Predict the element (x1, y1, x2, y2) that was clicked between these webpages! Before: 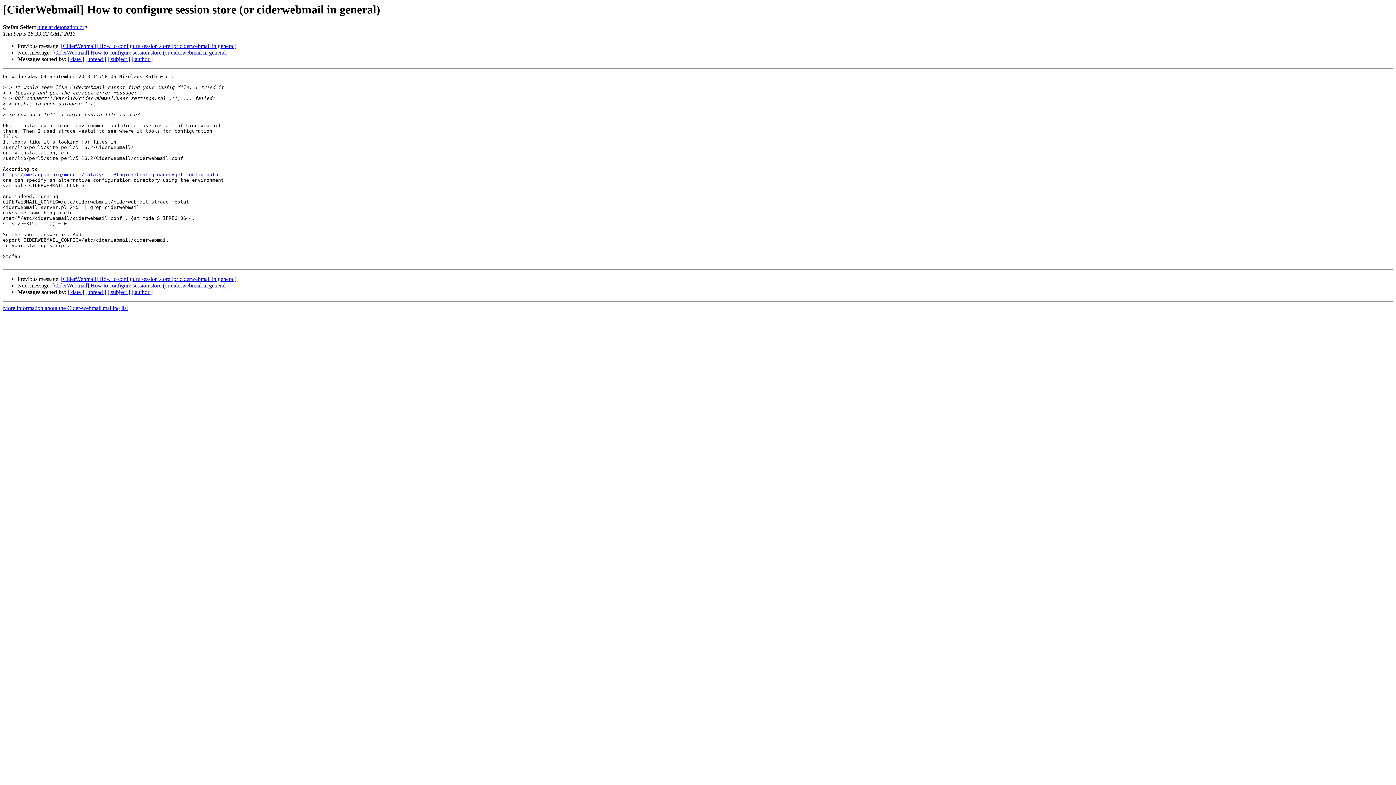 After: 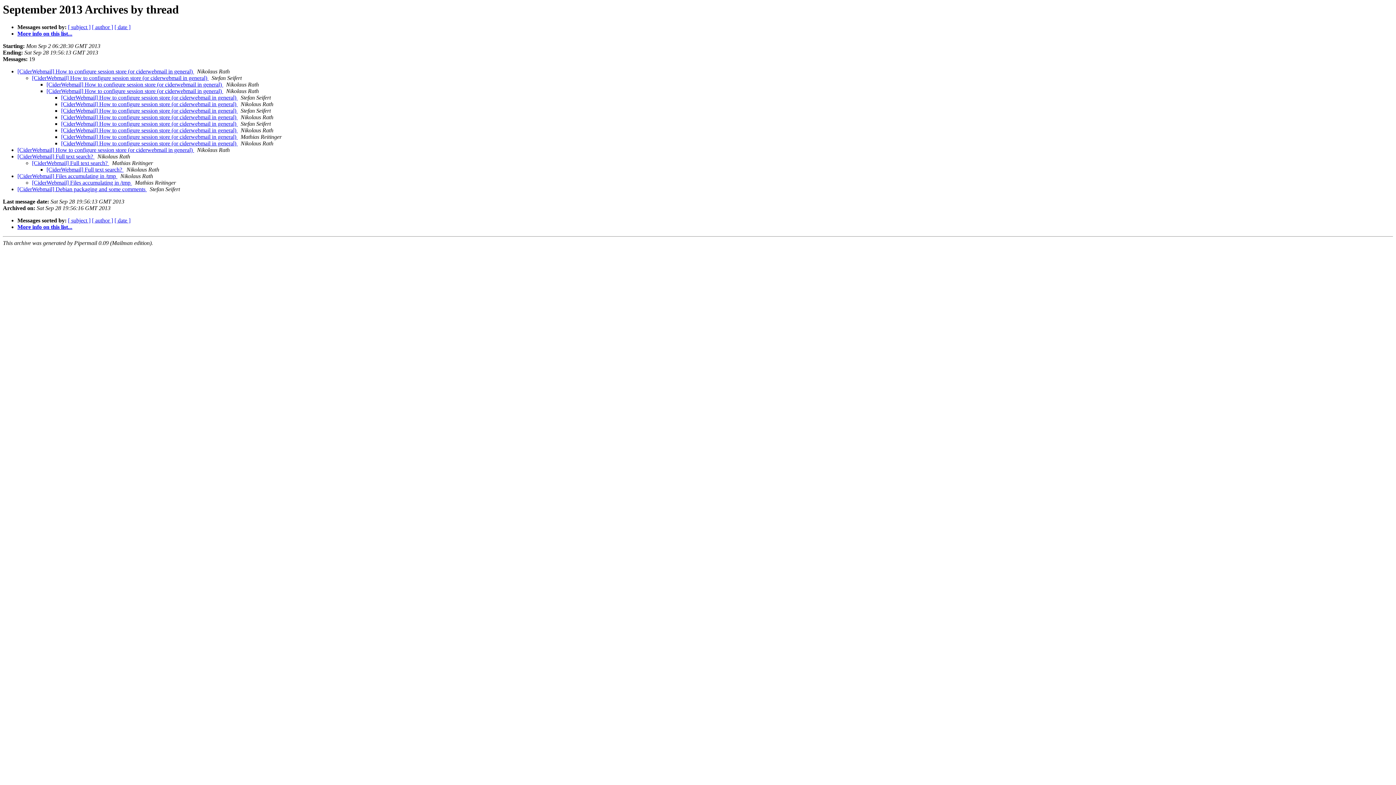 Action: label: [ thread ] bbox: (85, 56, 106, 62)